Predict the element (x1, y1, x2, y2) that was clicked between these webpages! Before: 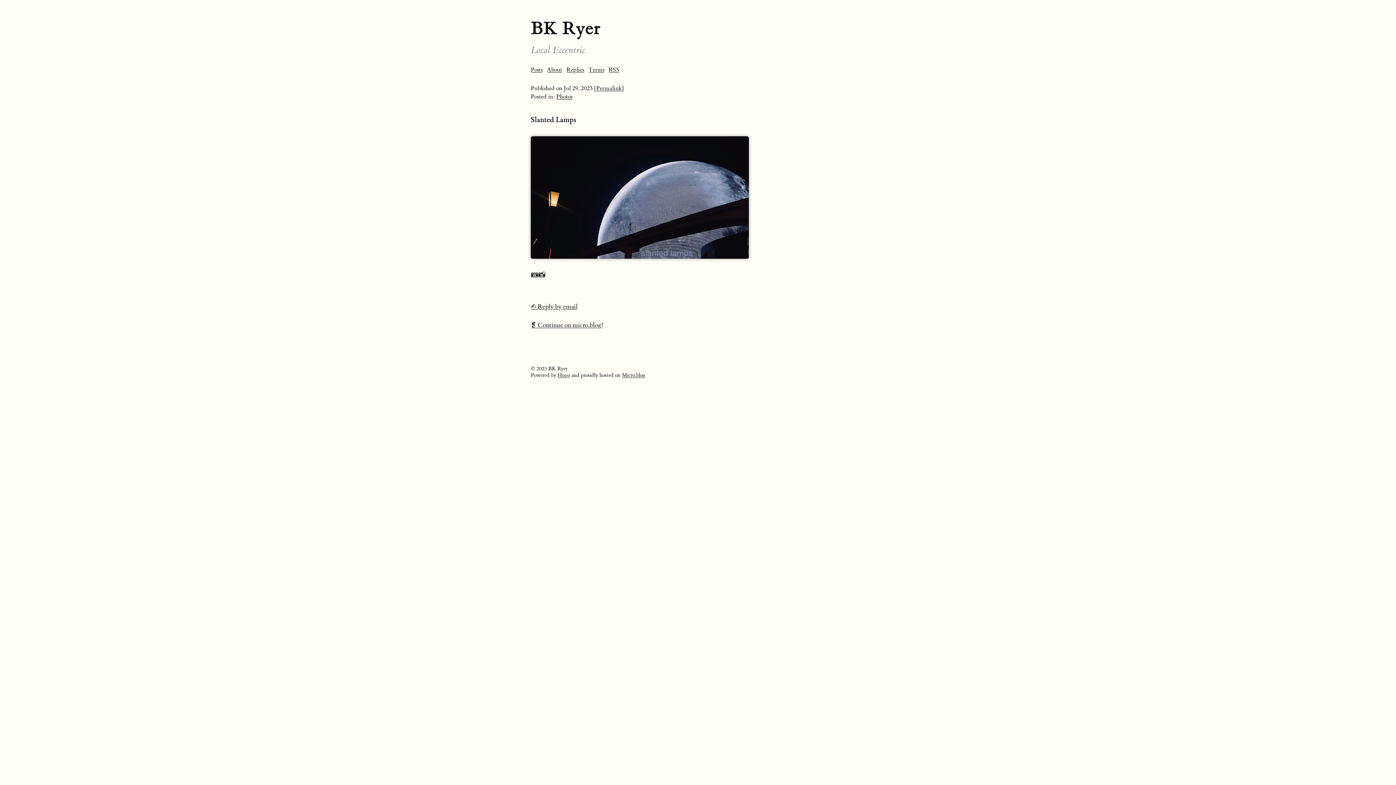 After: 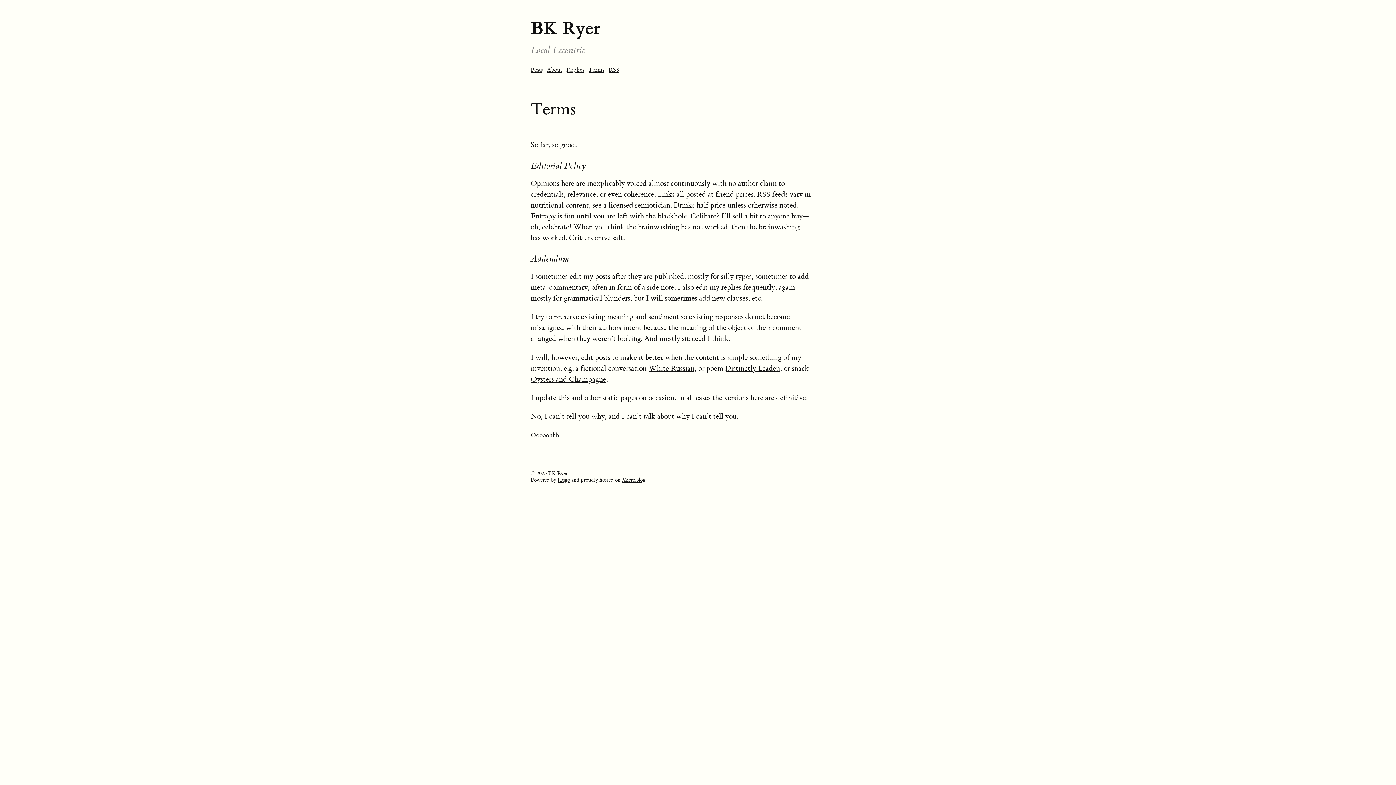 Action: bbox: (588, 66, 604, 73) label: Terms